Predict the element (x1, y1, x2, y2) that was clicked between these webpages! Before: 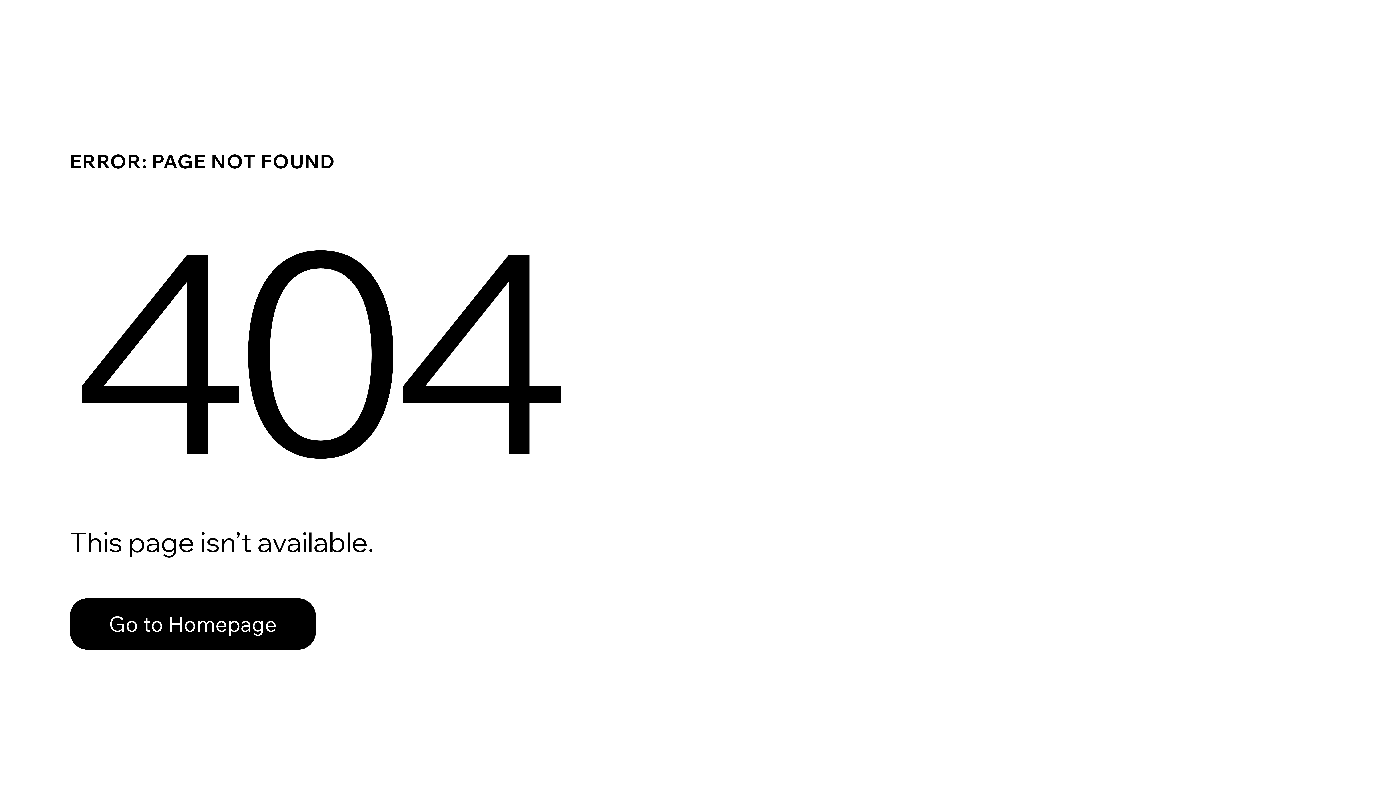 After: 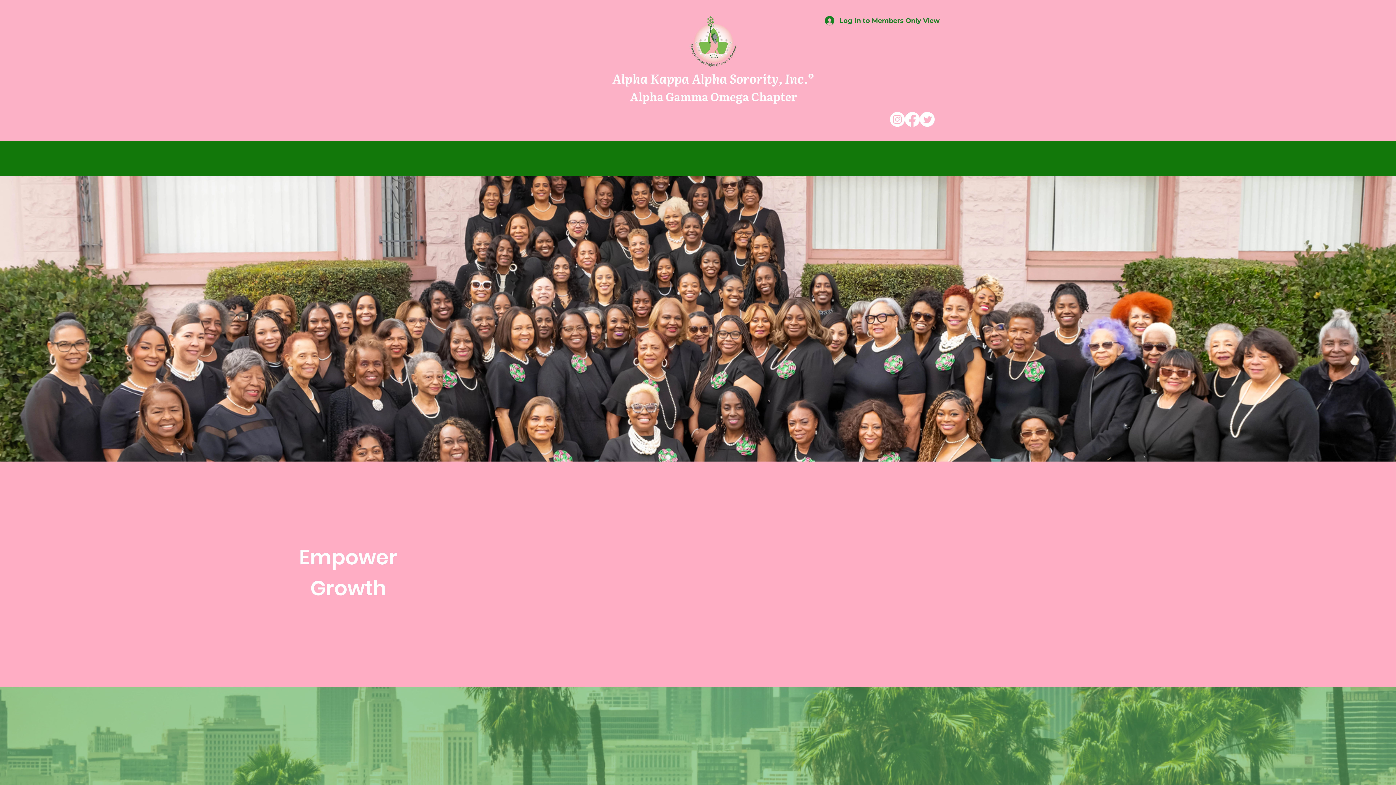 Action: bbox: (69, 598, 316, 650) label: Go to Homepage